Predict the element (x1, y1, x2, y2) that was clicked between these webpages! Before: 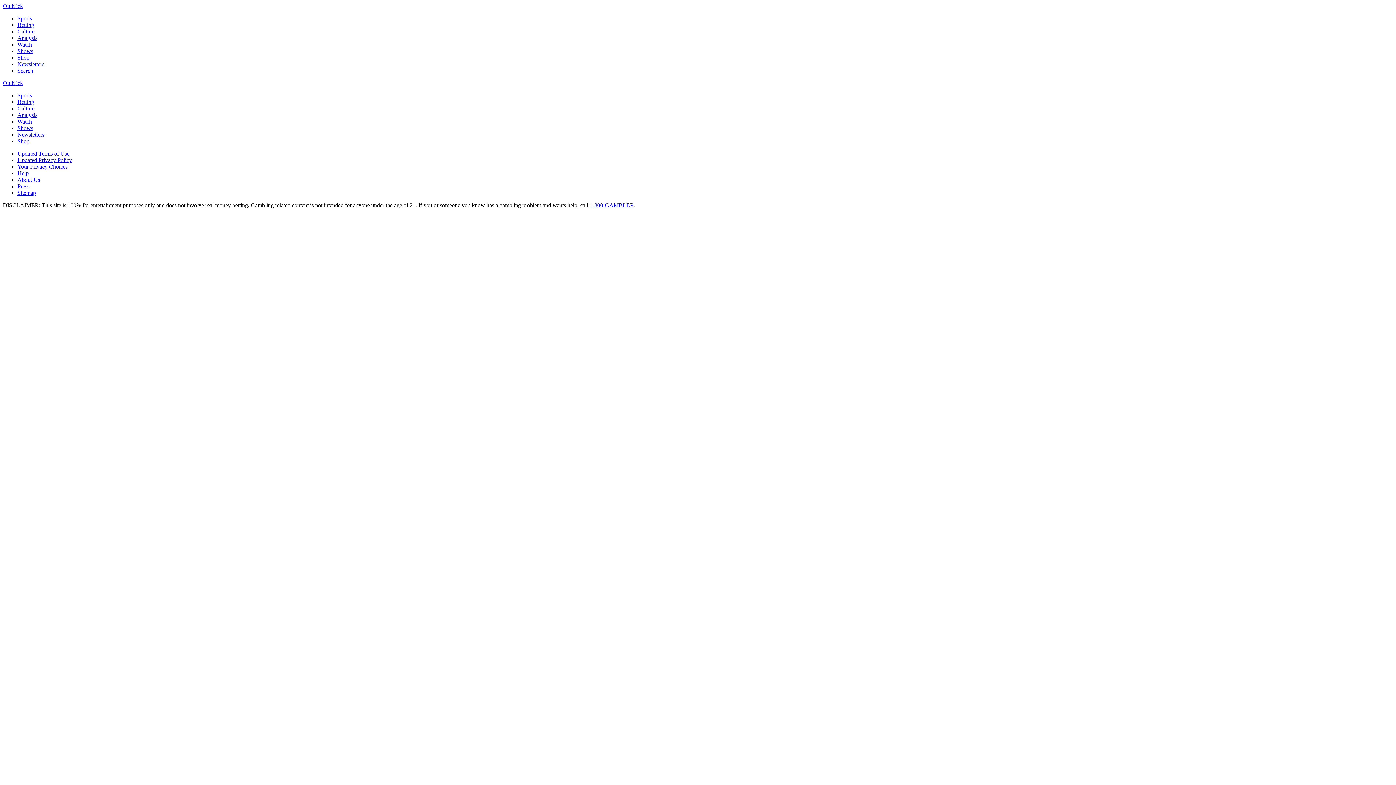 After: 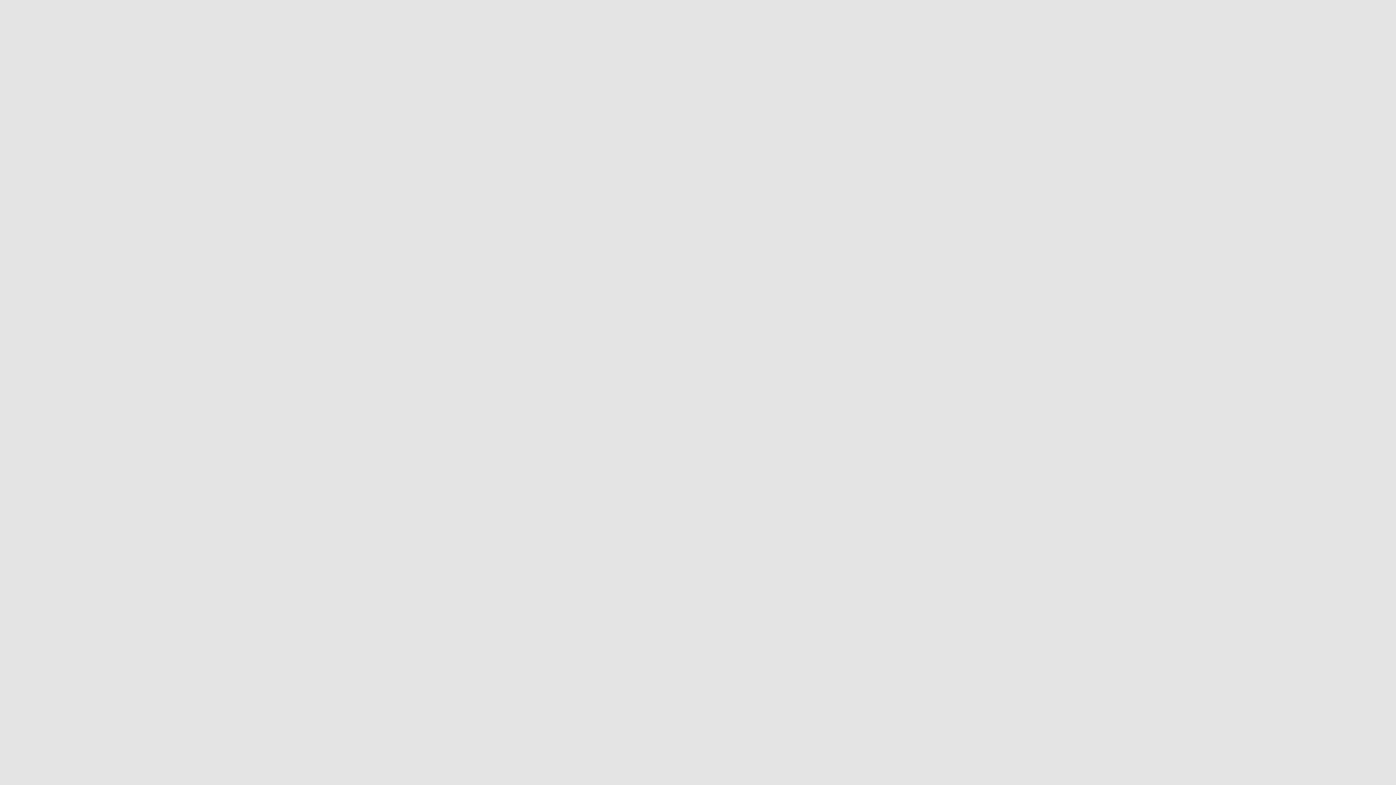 Action: bbox: (17, 170, 28, 176) label: Help